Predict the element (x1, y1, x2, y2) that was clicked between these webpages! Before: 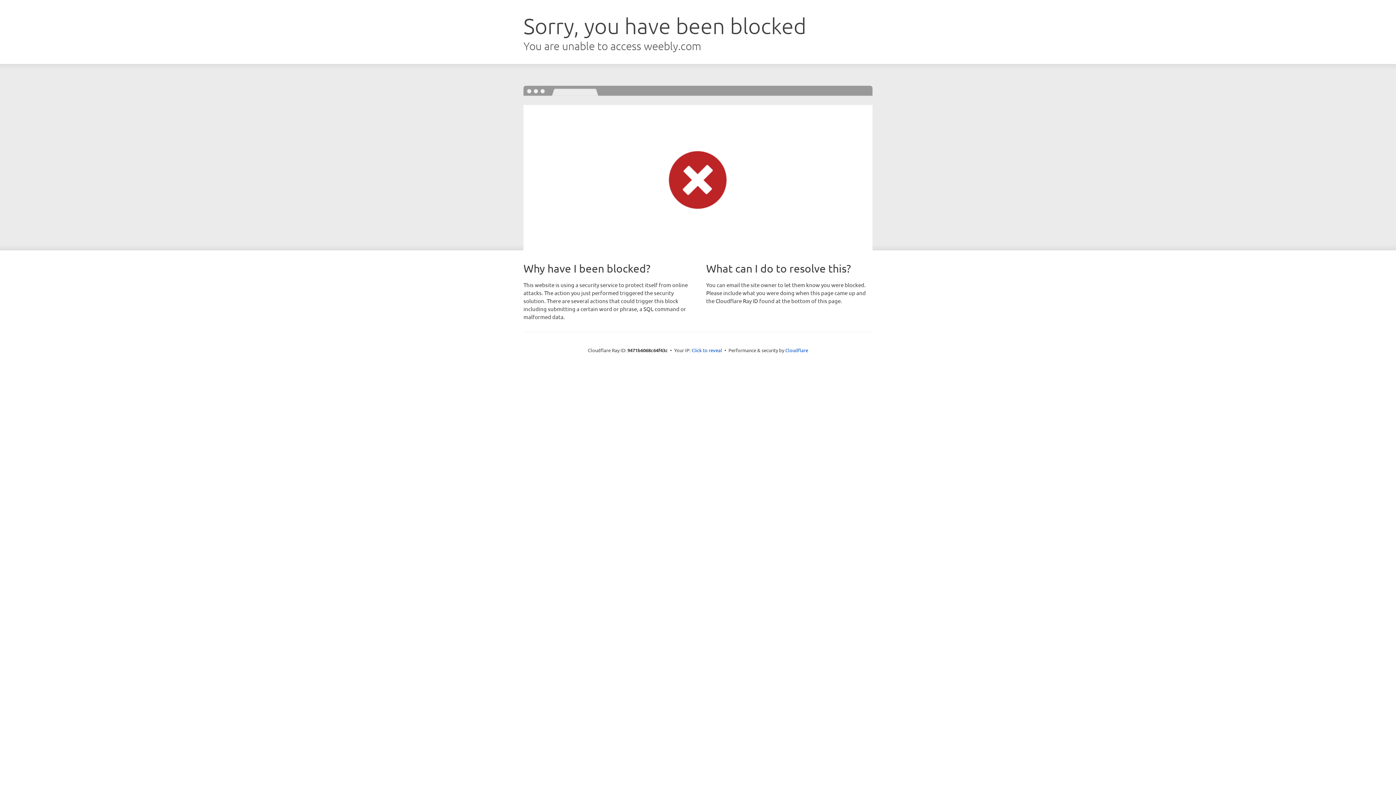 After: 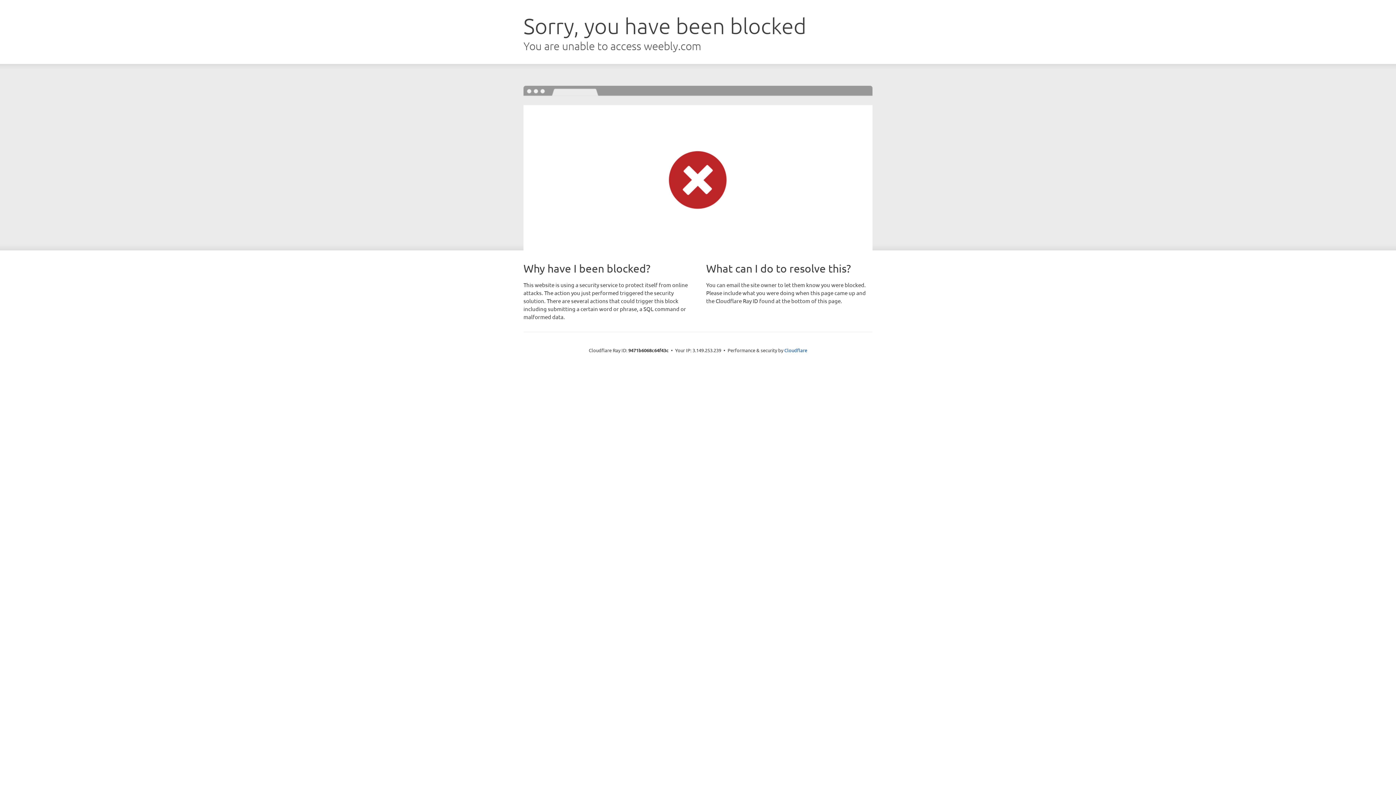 Action: label: Click to reveal bbox: (691, 346, 722, 353)